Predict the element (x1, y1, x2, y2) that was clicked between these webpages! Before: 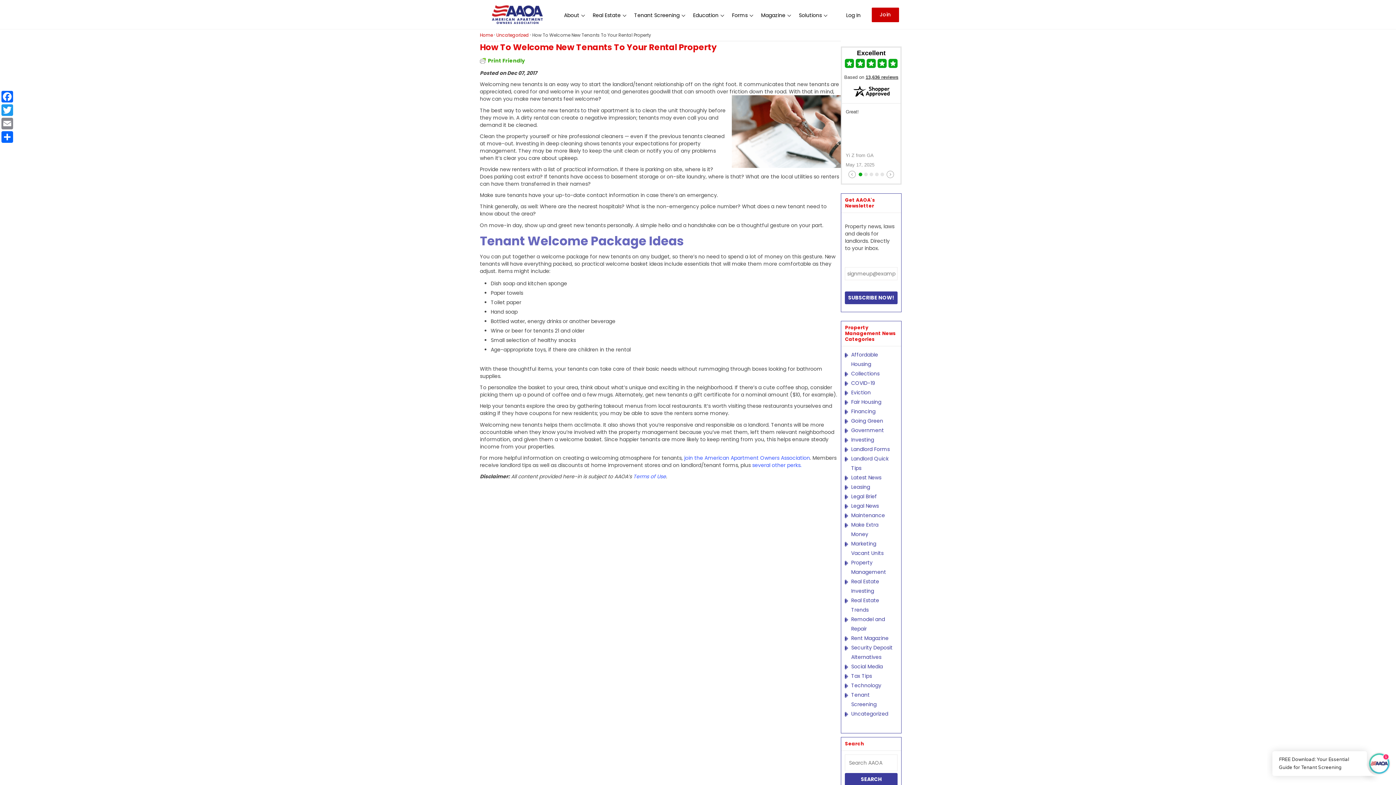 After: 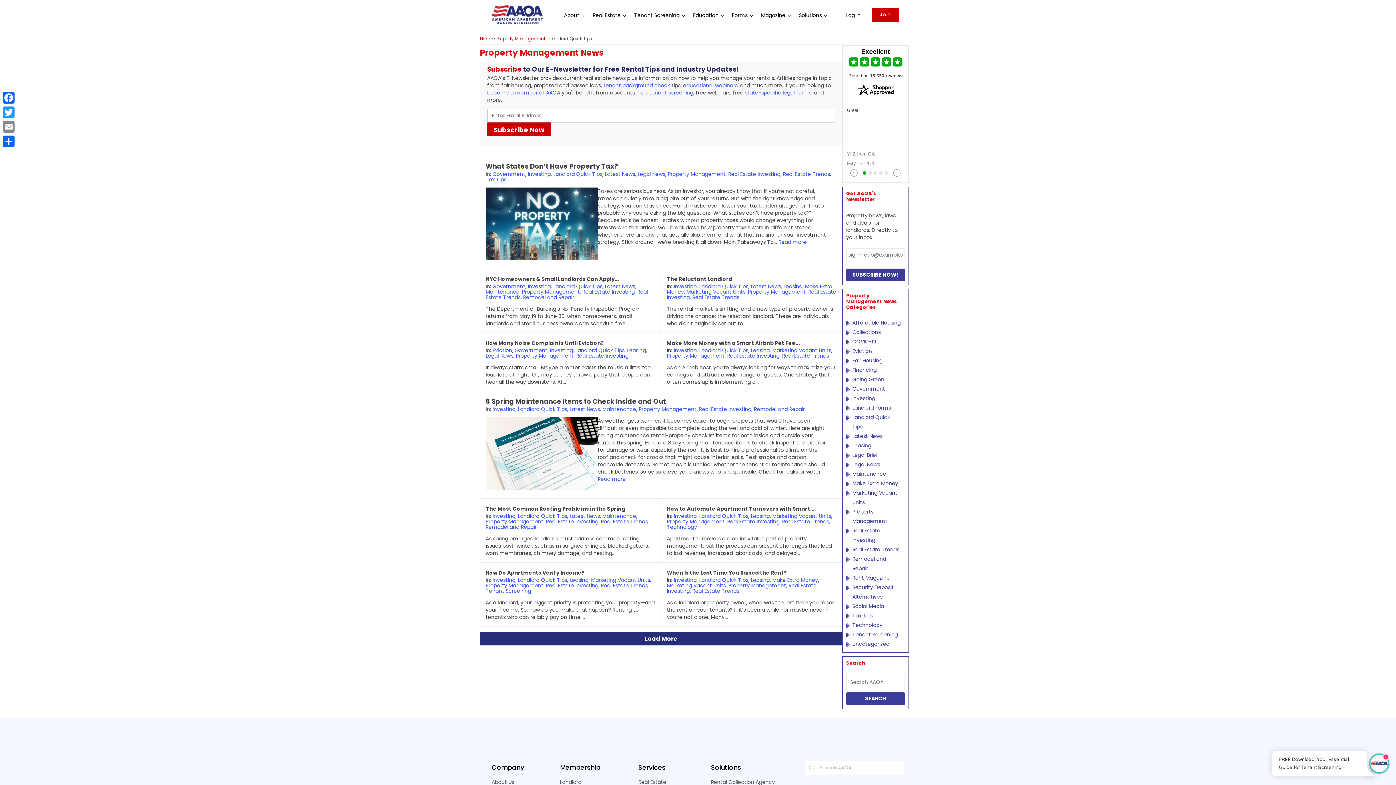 Action: bbox: (851, 454, 894, 473) label: Landlord Quick Tips